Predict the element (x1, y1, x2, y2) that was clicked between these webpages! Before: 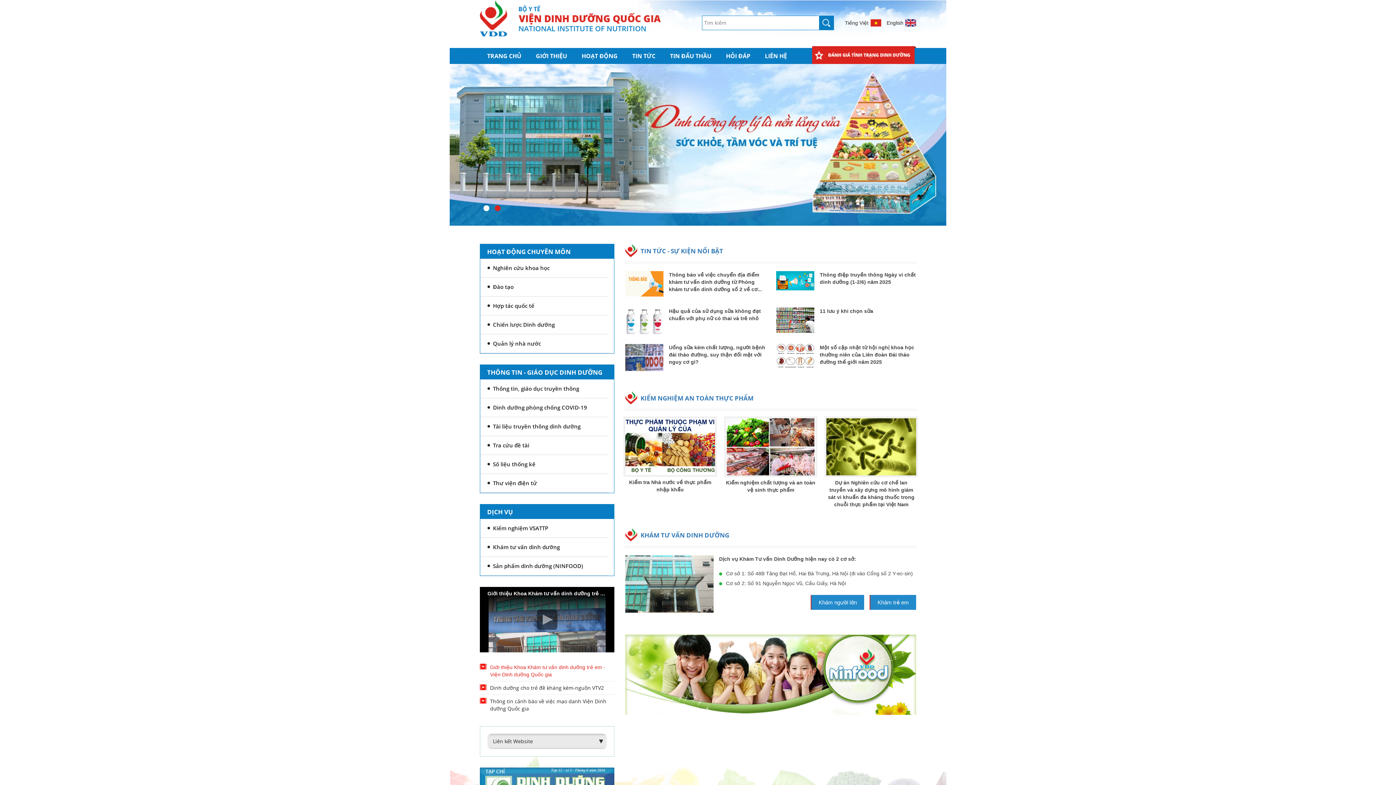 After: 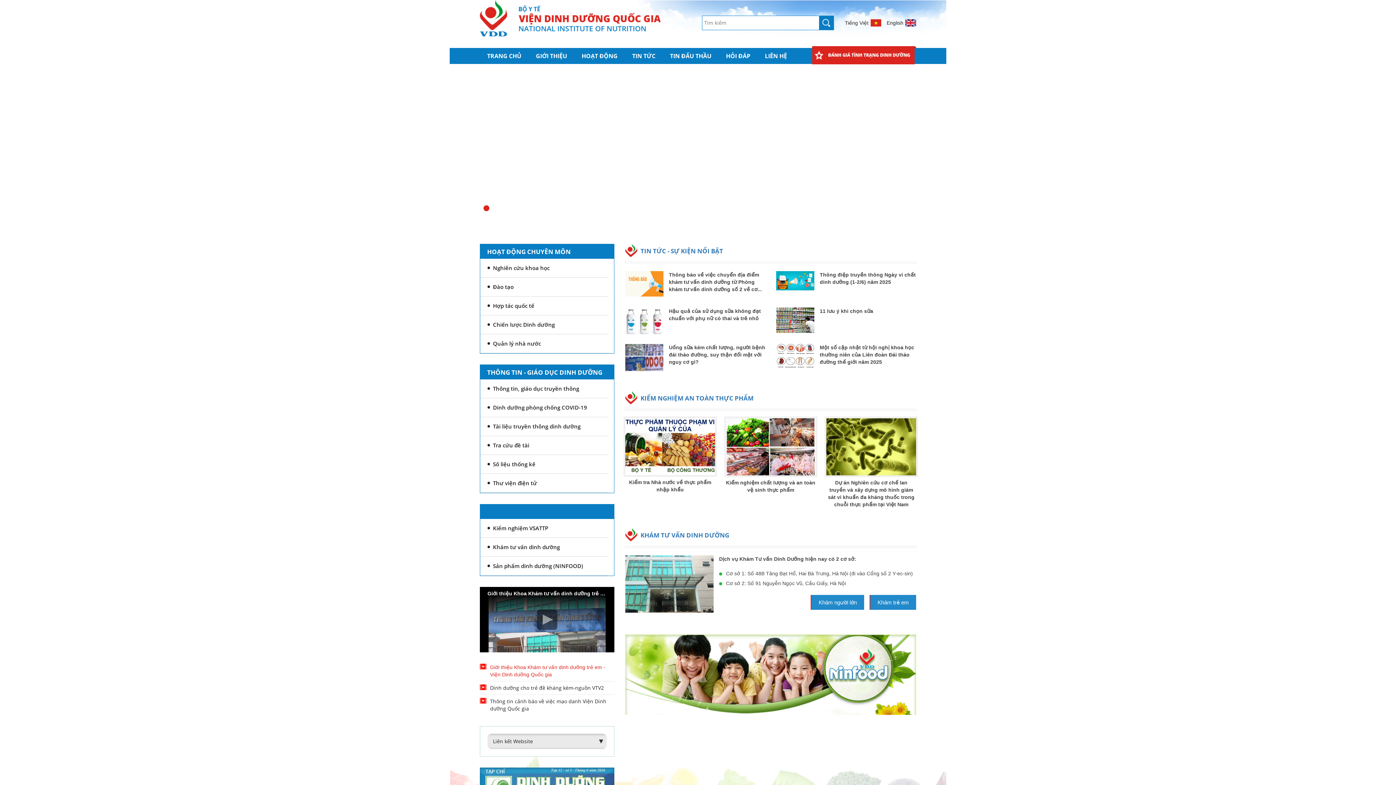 Action: bbox: (487, 508, 513, 516) label: DỊCH VỤ